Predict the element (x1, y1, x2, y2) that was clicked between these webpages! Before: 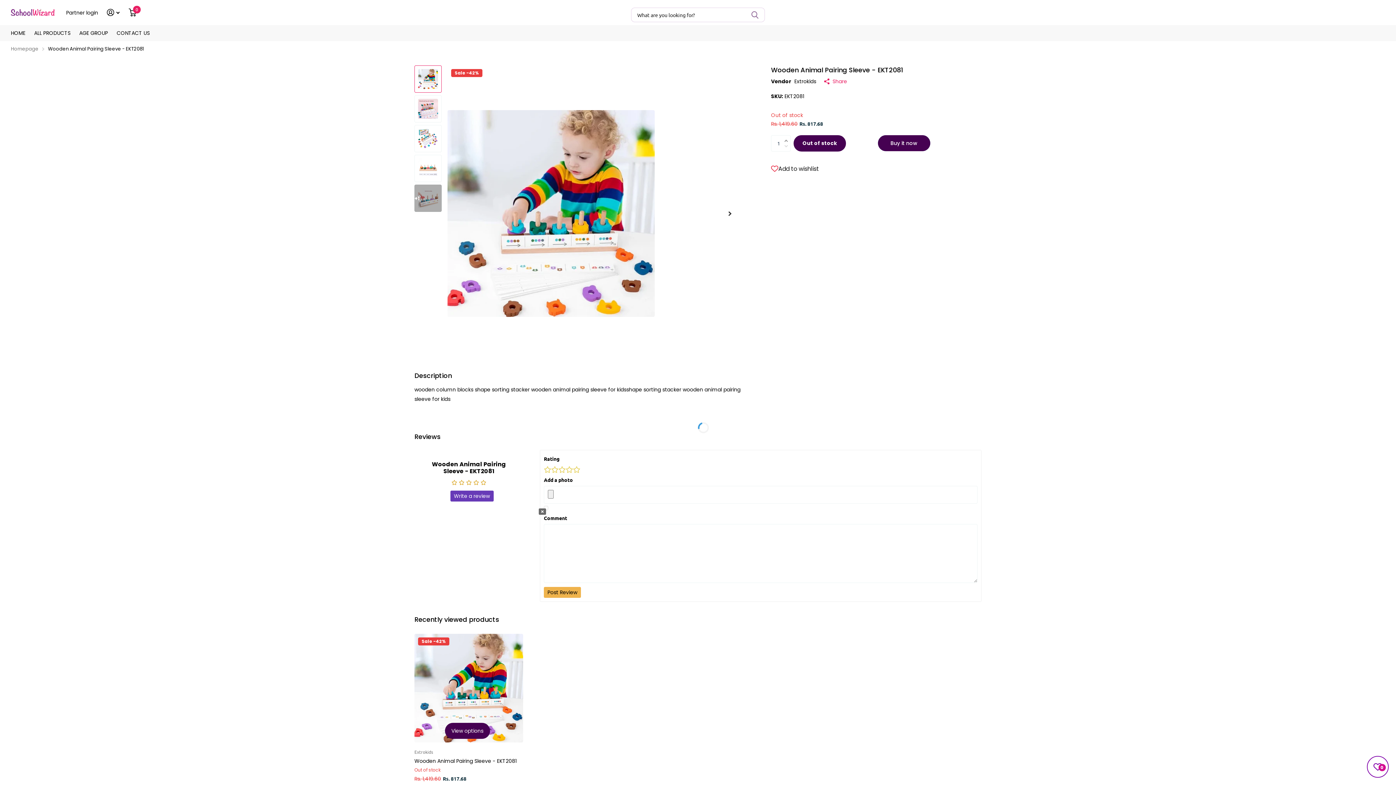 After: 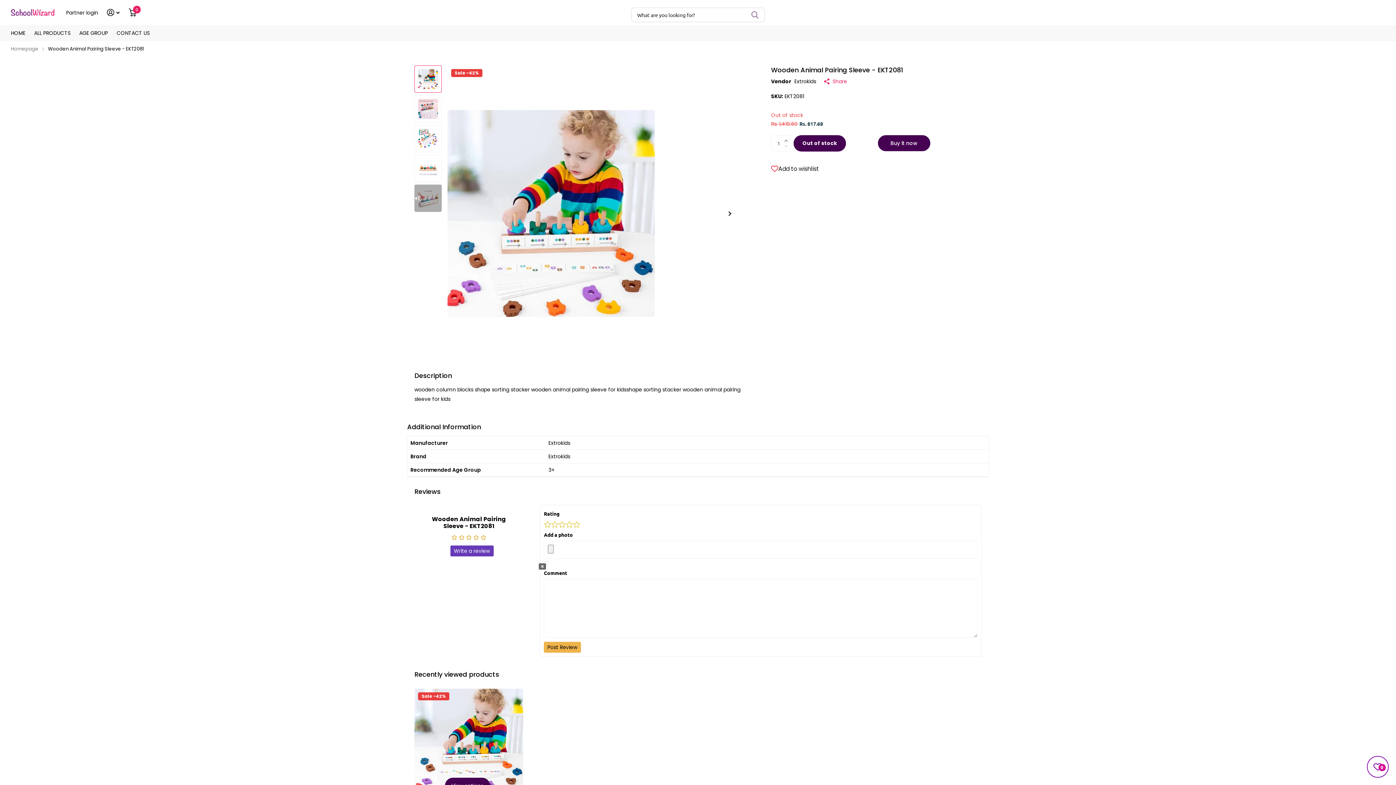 Action: bbox: (414, 65, 441, 92)